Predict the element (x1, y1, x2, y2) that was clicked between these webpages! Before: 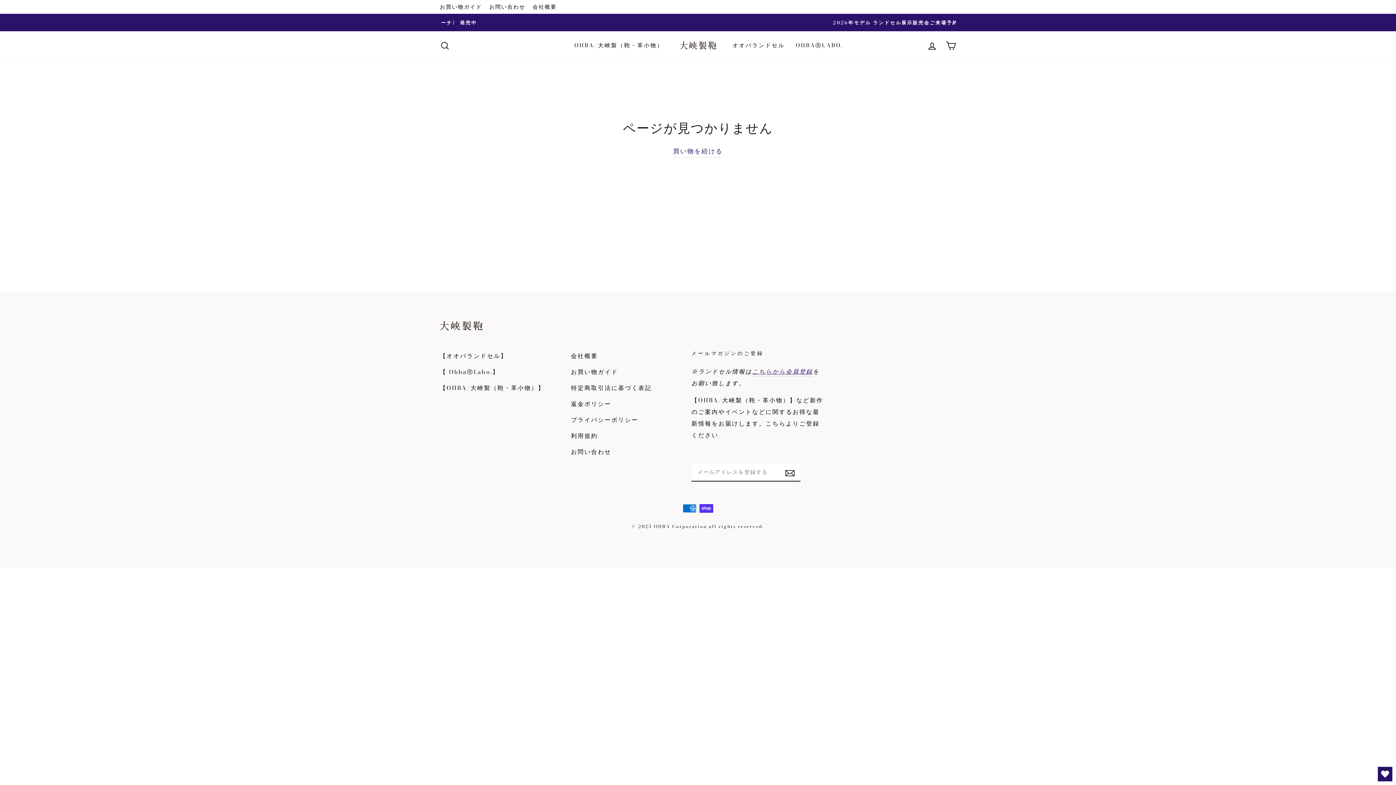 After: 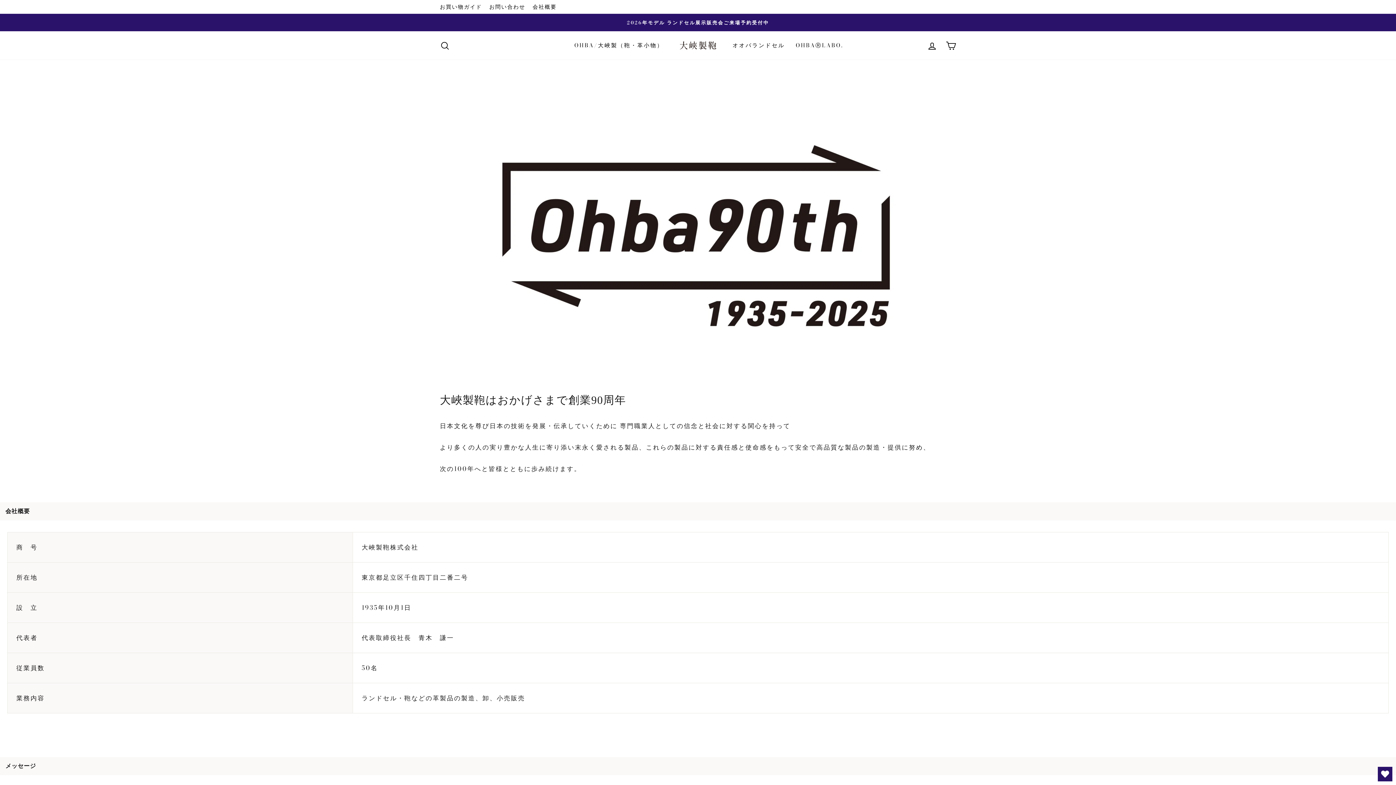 Action: label: 会社概要 bbox: (529, 0, 560, 13)